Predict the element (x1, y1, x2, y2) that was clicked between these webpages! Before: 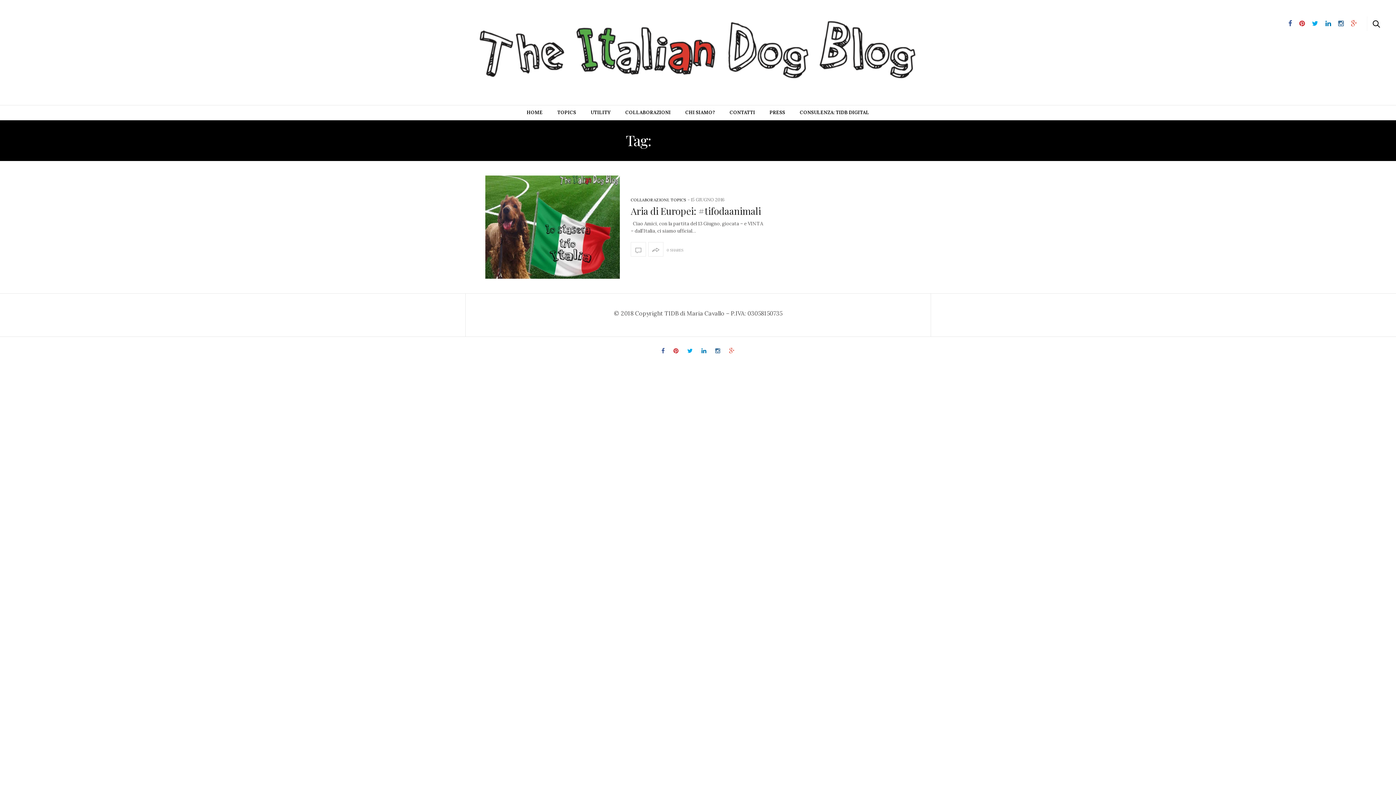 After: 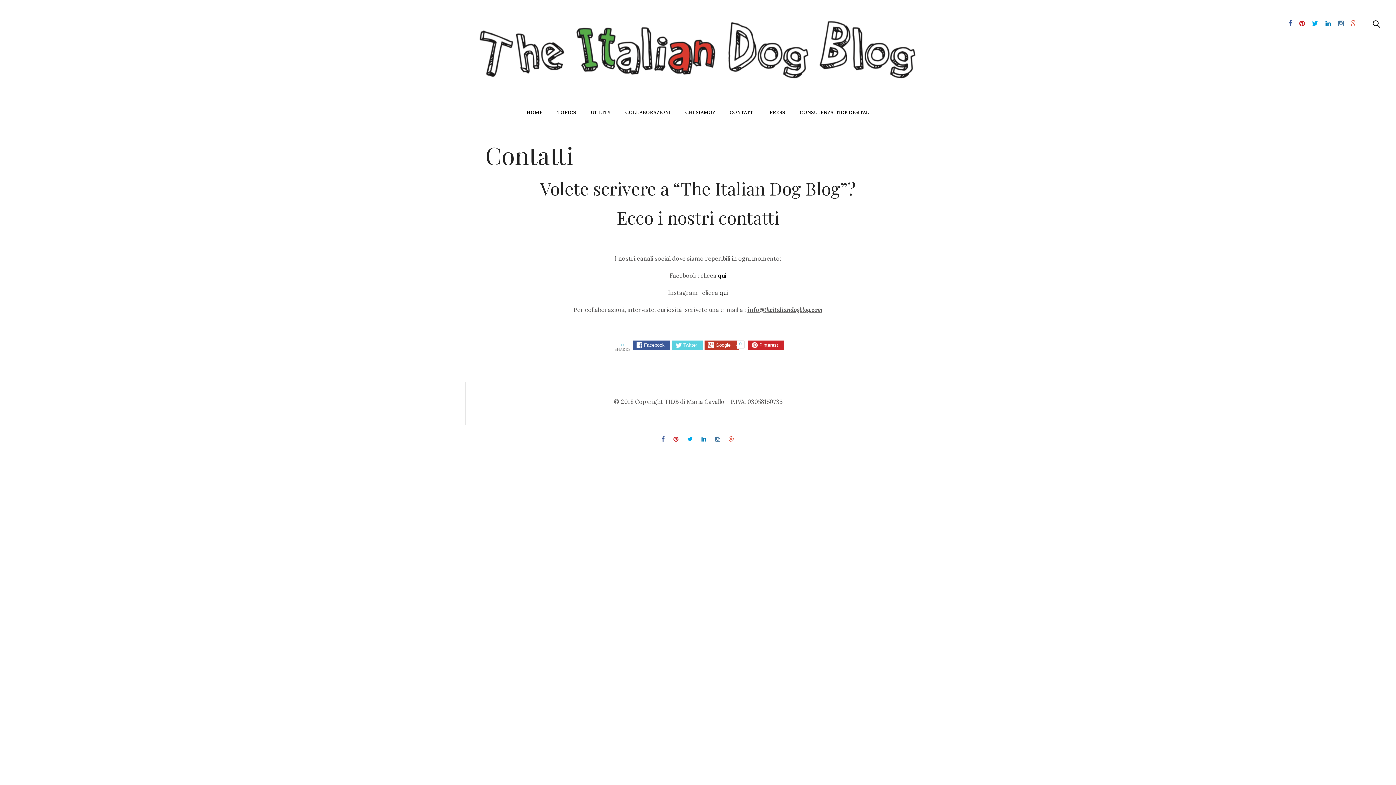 Action: bbox: (729, 105, 755, 120) label: CONTATTI